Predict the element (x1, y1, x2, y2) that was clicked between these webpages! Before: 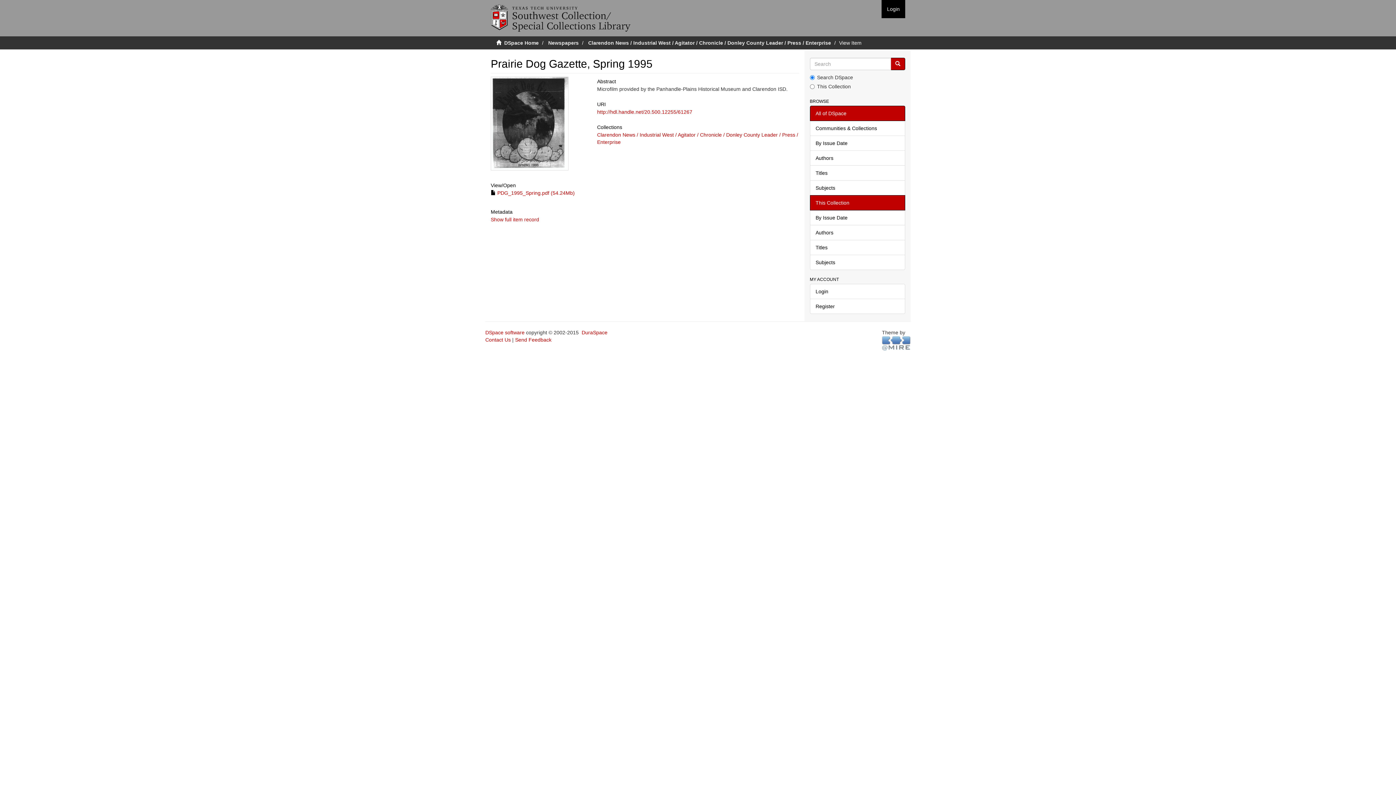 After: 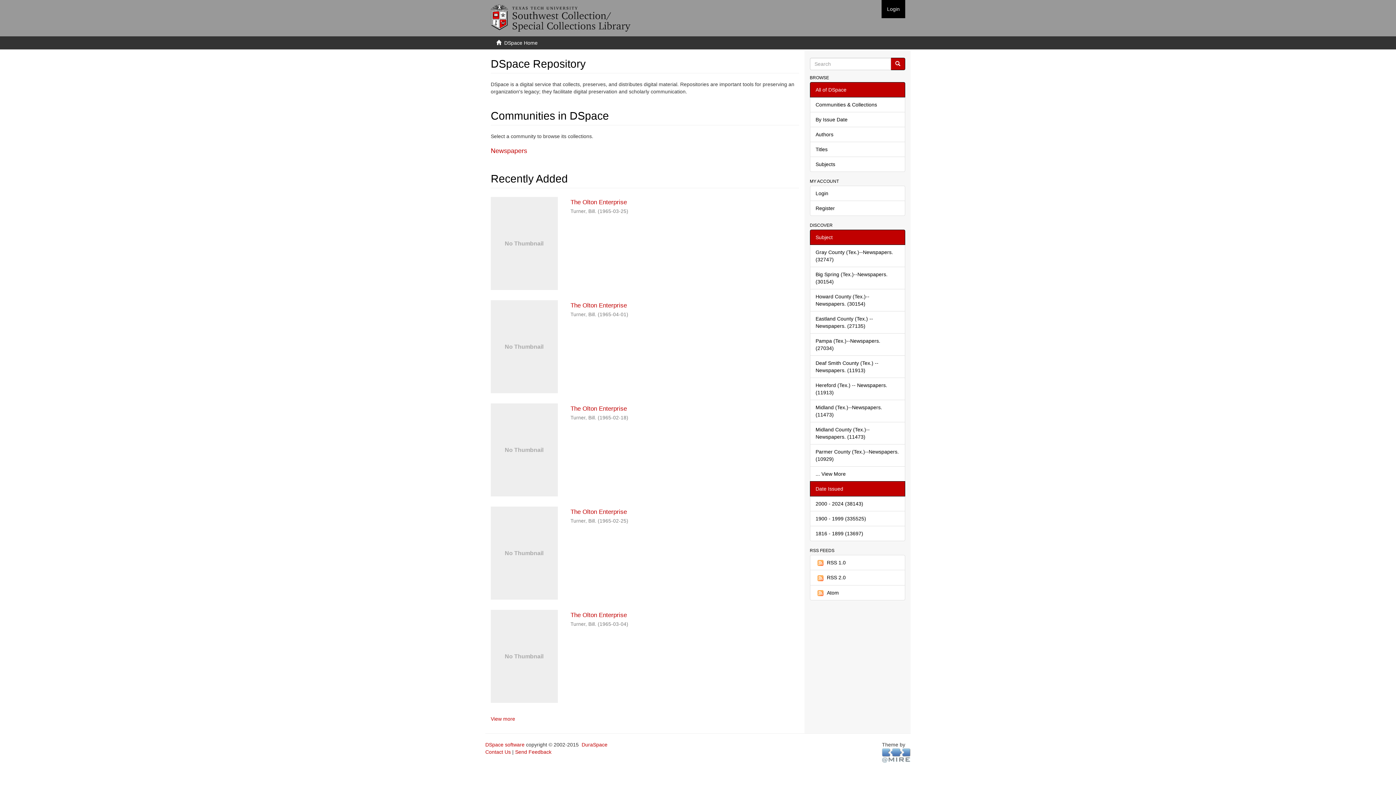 Action: bbox: (504, 40, 538, 45) label: DSpace Home